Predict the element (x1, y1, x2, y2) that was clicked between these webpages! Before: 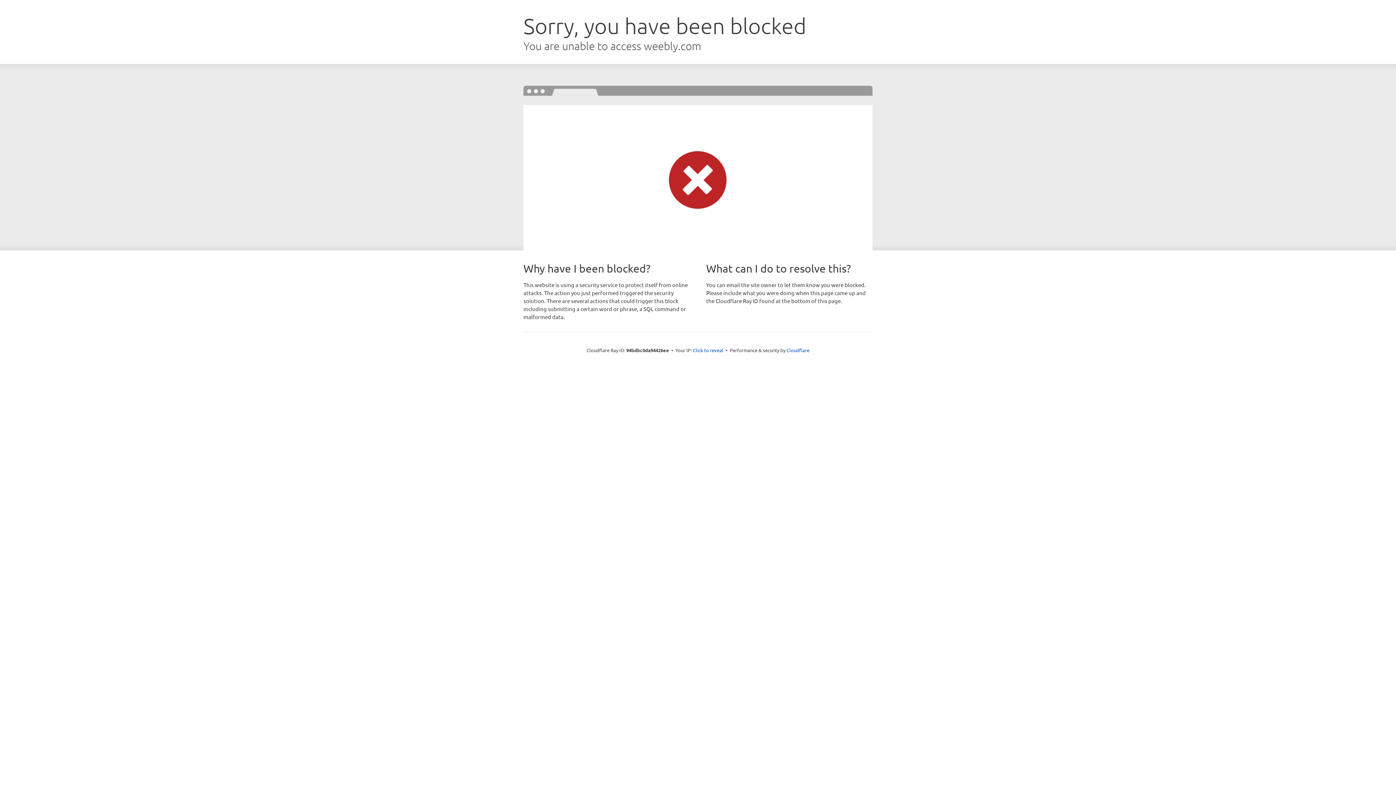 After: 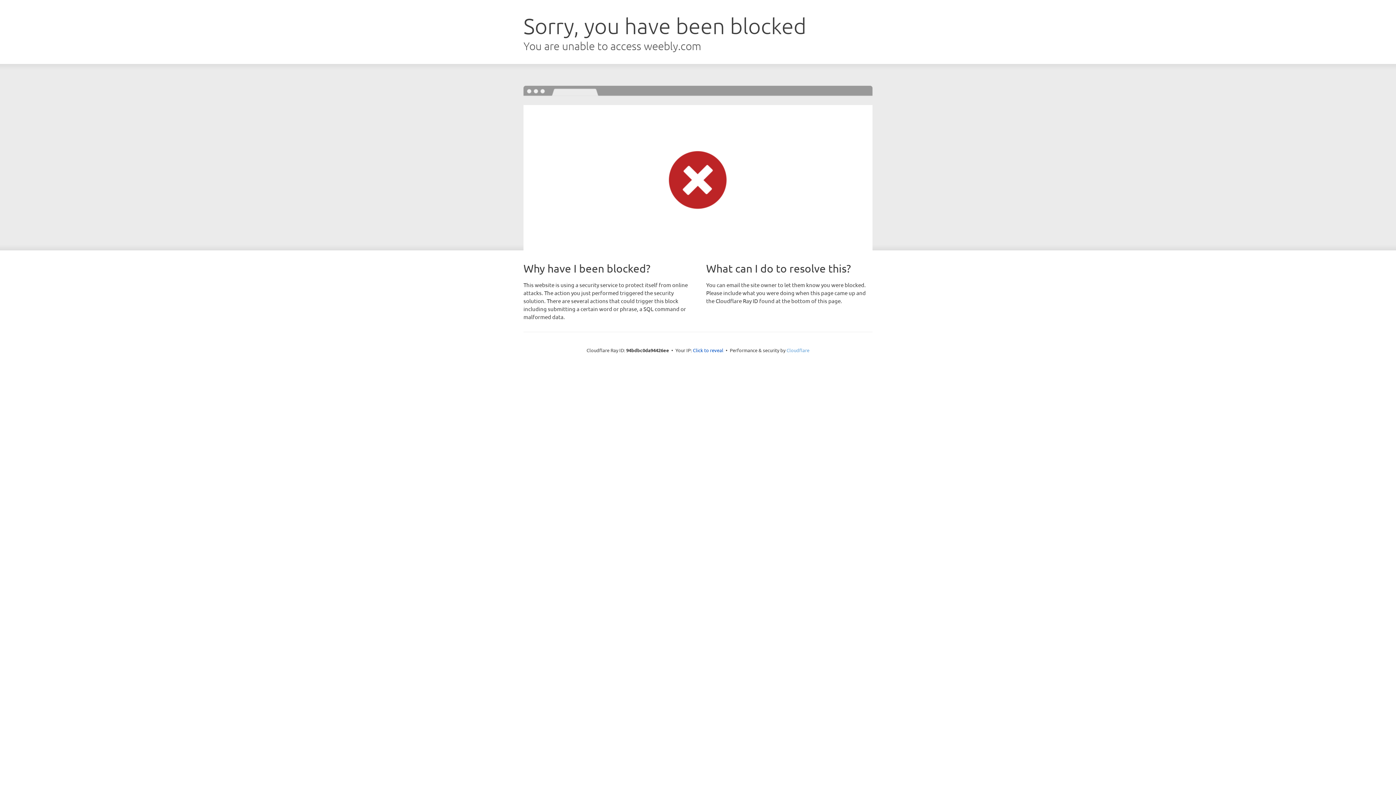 Action: label: Cloudflare bbox: (786, 347, 809, 353)